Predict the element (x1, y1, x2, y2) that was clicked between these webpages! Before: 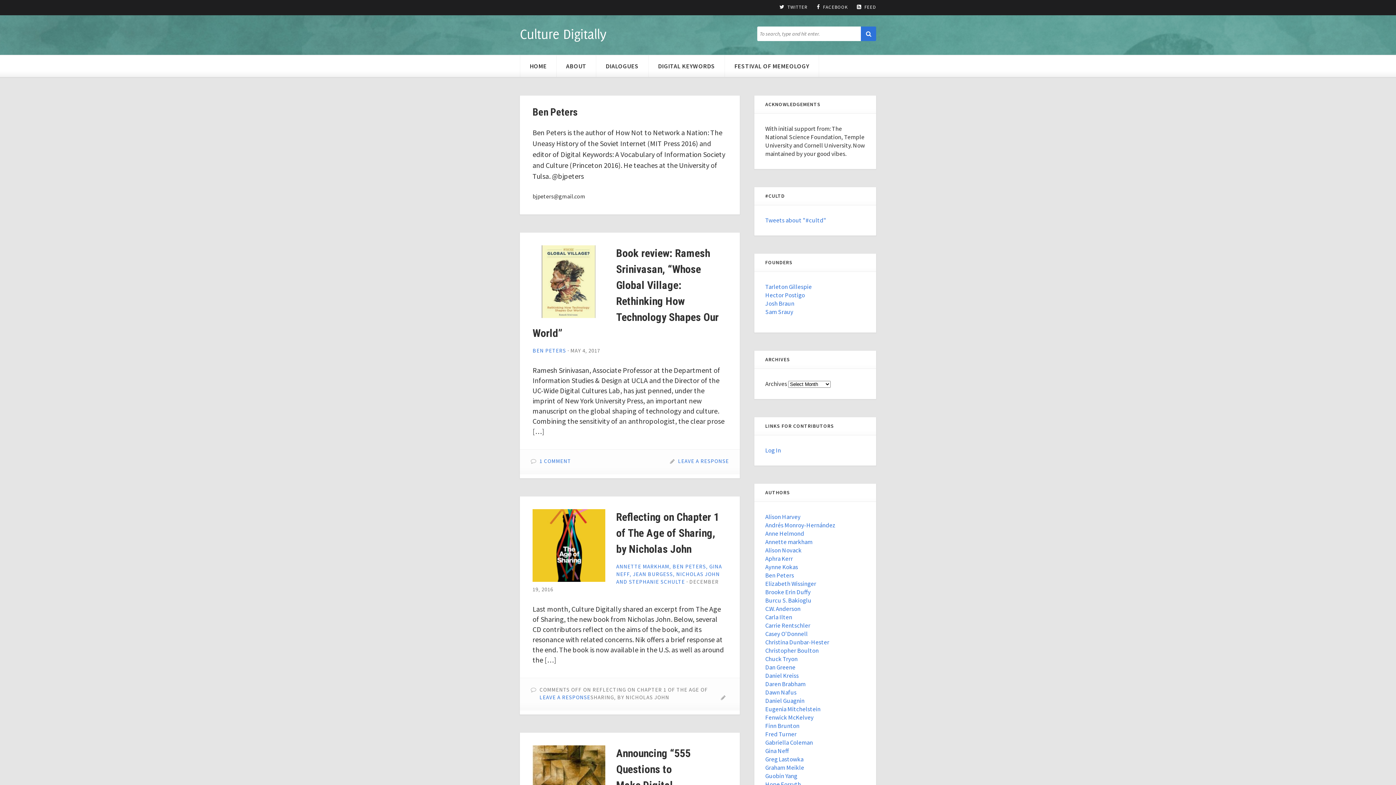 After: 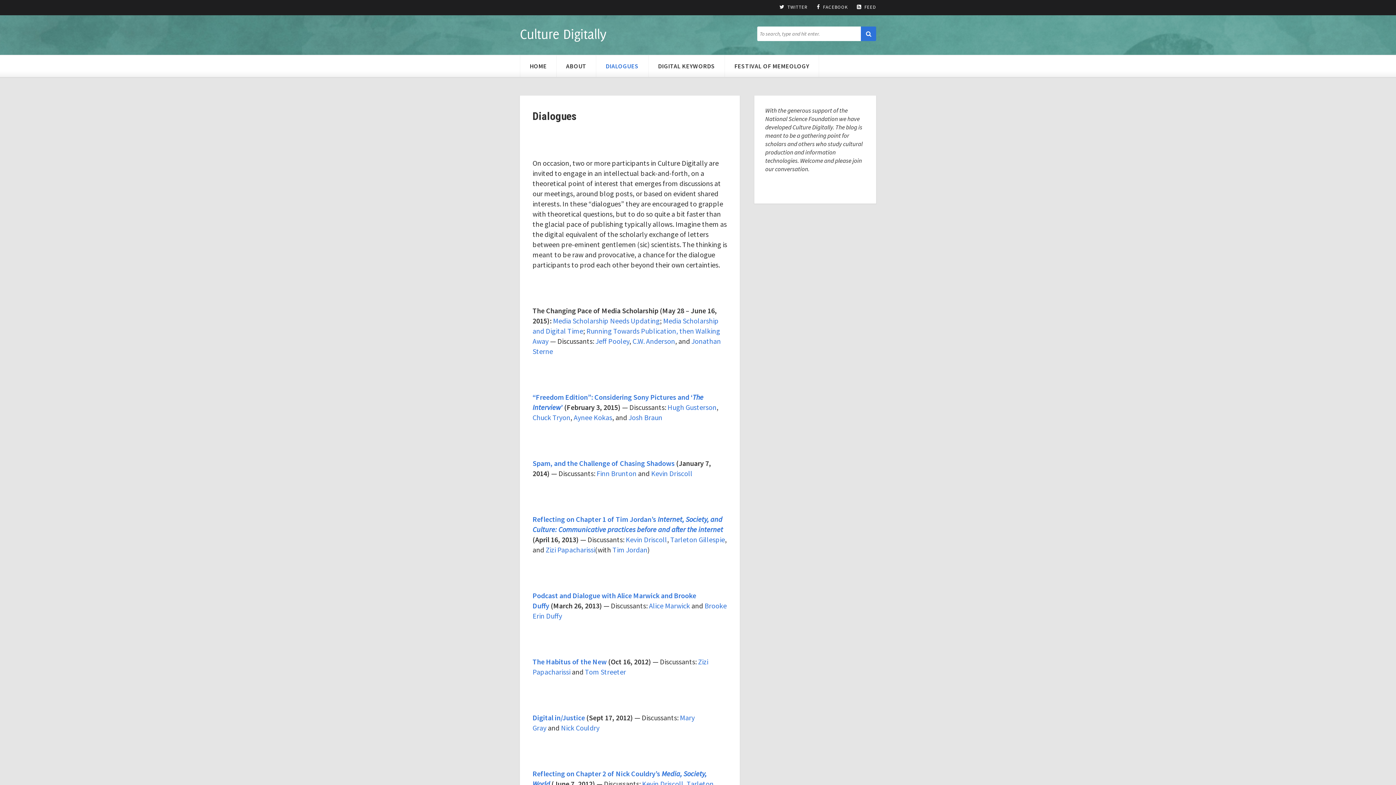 Action: bbox: (596, 55, 648, 77) label: DIALOGUES